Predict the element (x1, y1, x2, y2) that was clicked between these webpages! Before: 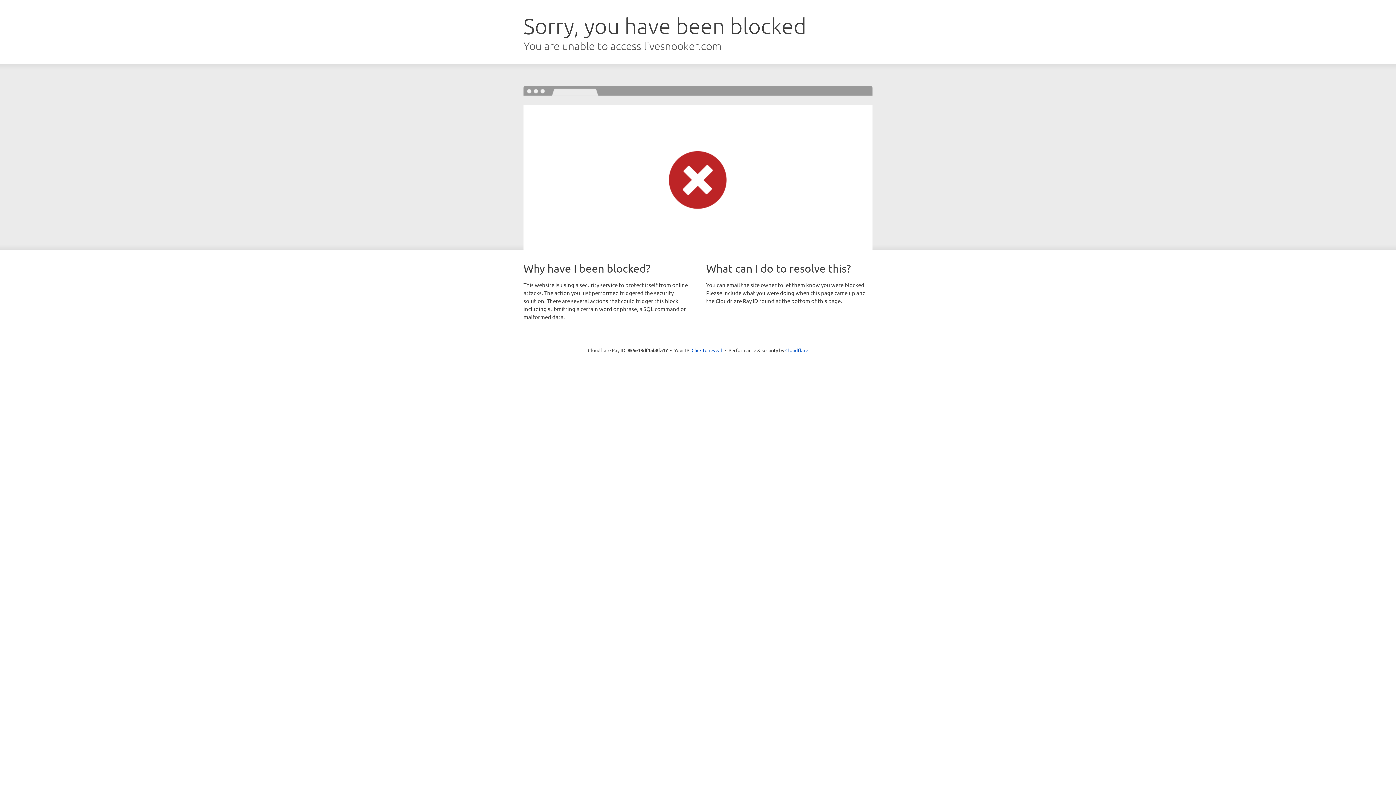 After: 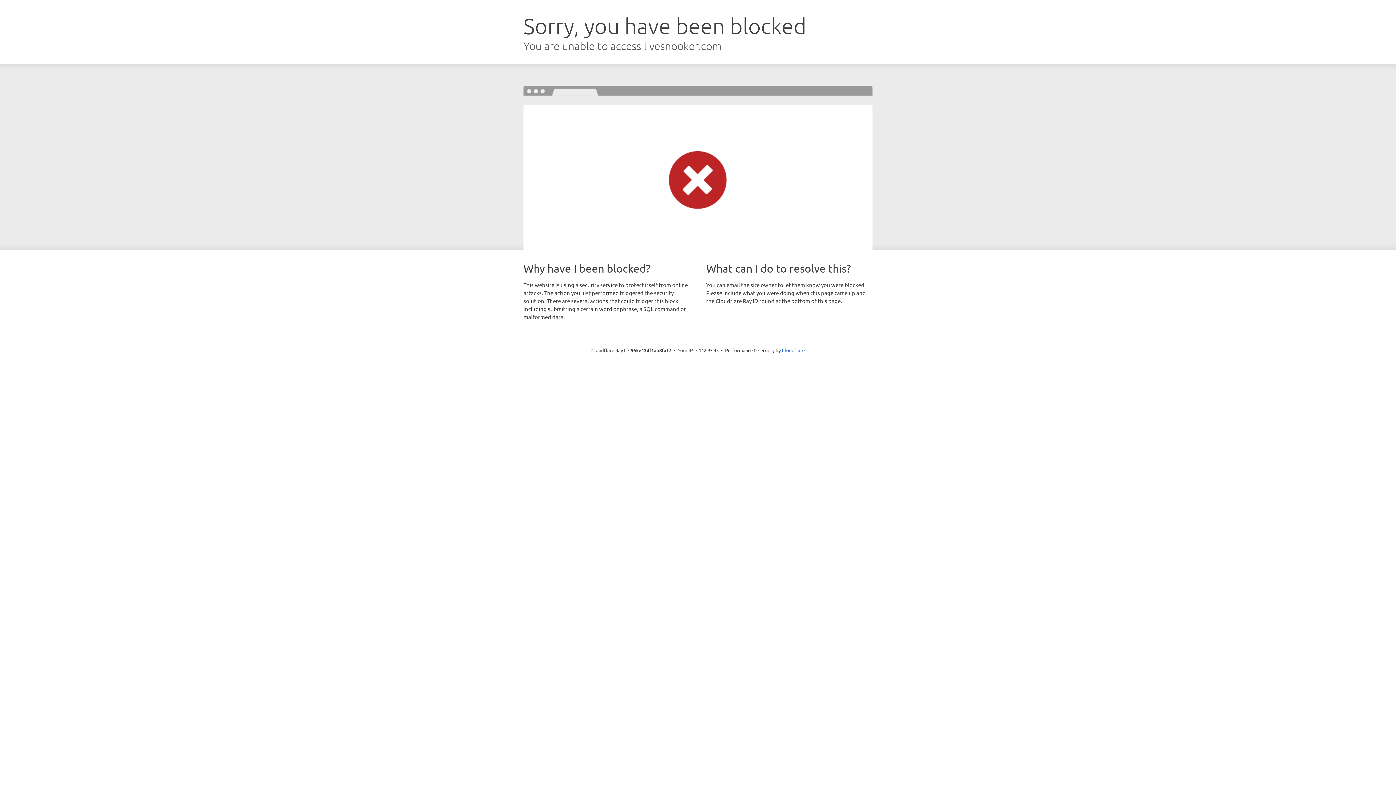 Action: bbox: (691, 346, 722, 353) label: Click to reveal